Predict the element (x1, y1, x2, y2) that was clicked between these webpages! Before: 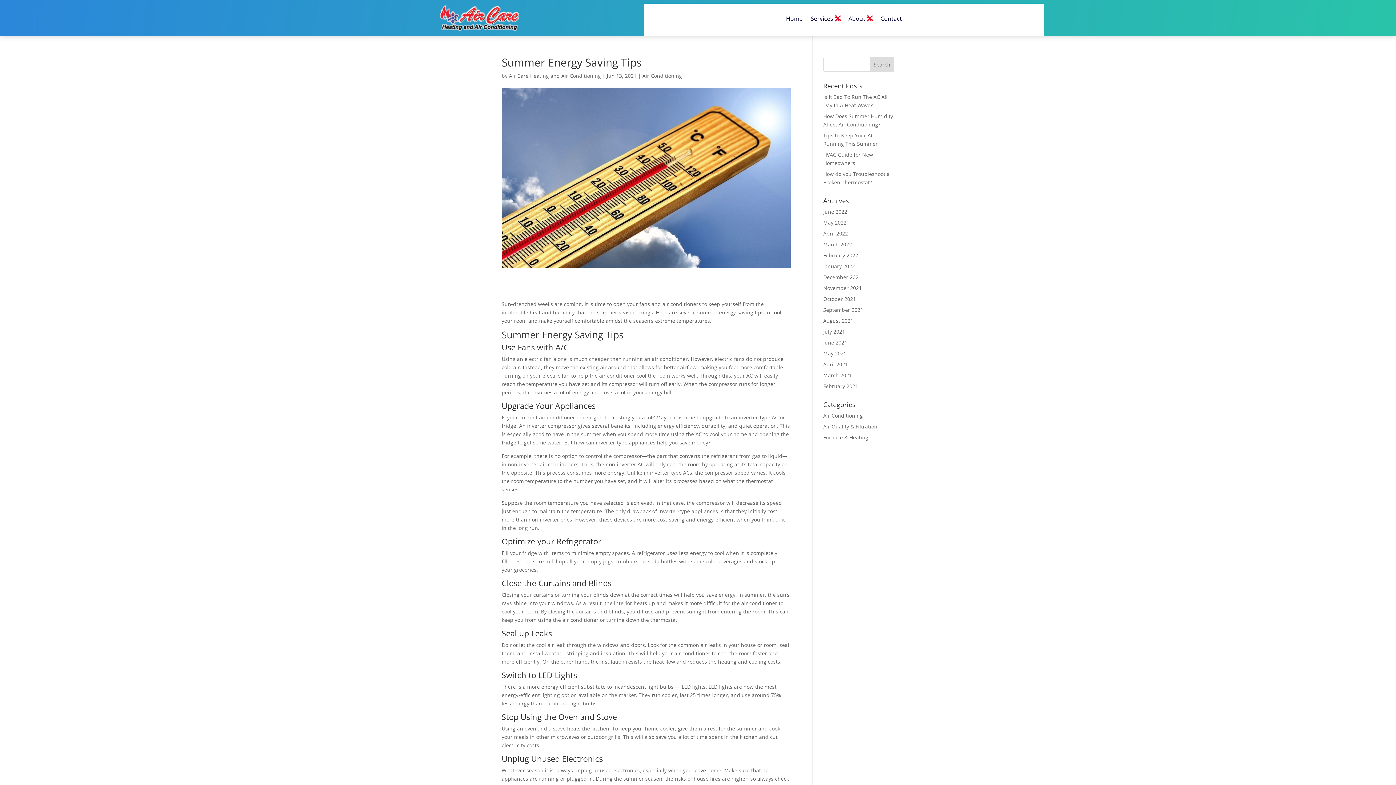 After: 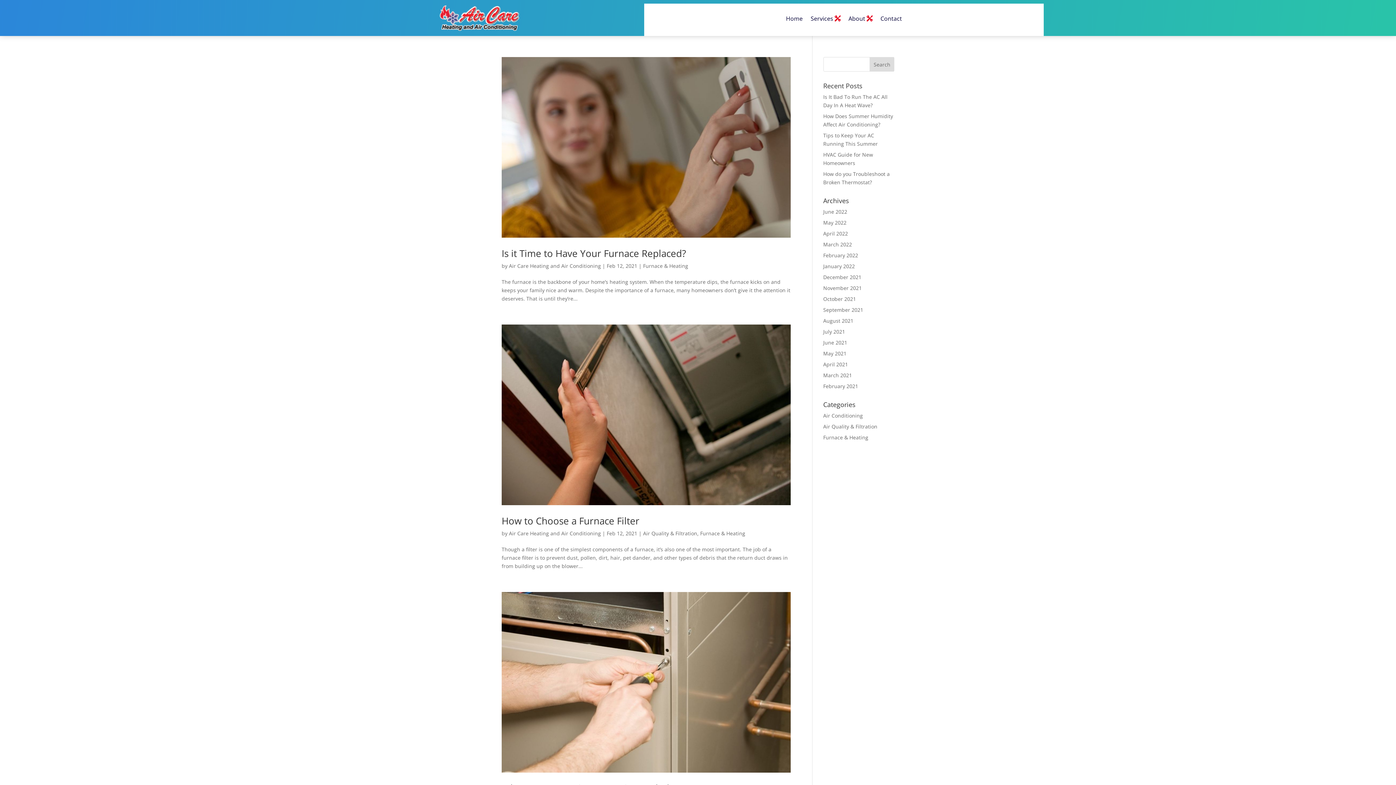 Action: bbox: (823, 382, 858, 389) label: February 2021